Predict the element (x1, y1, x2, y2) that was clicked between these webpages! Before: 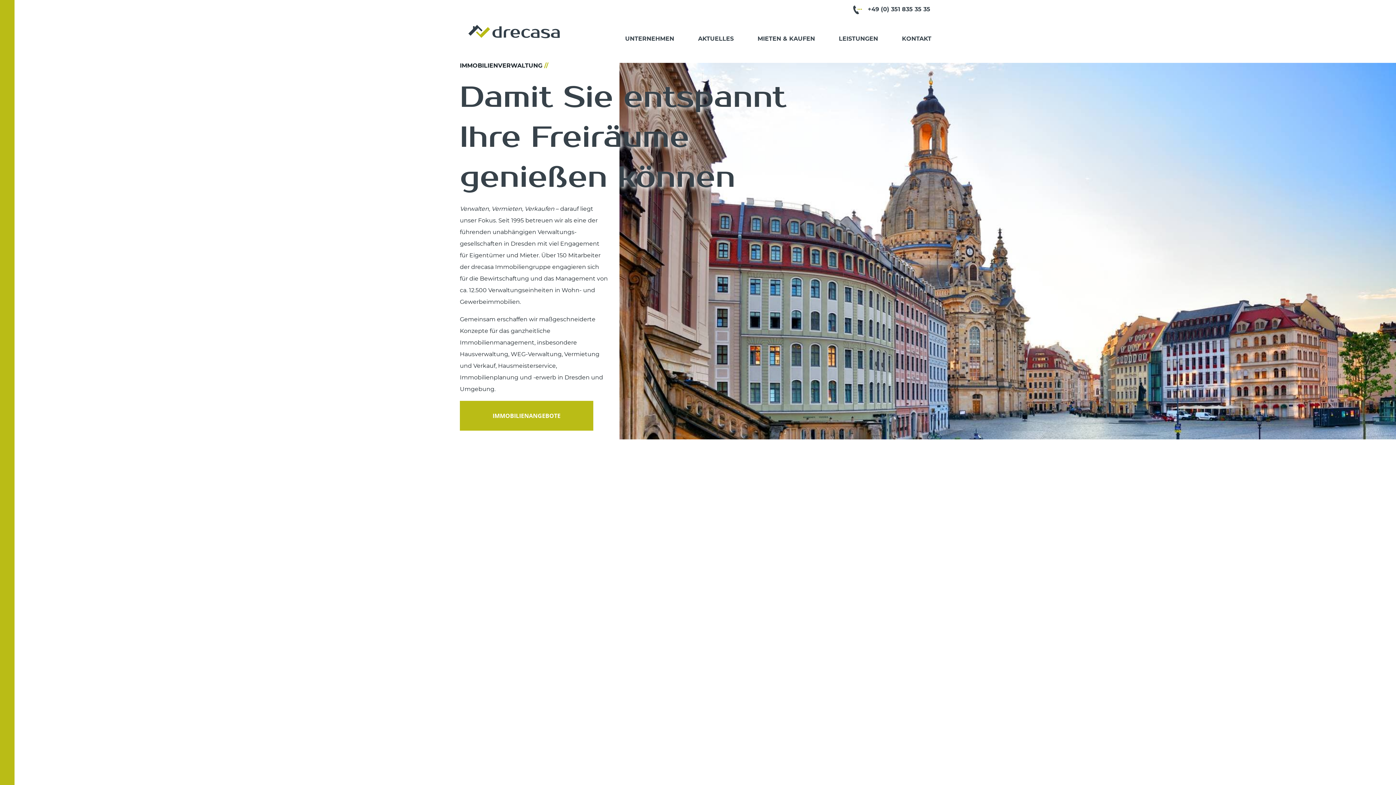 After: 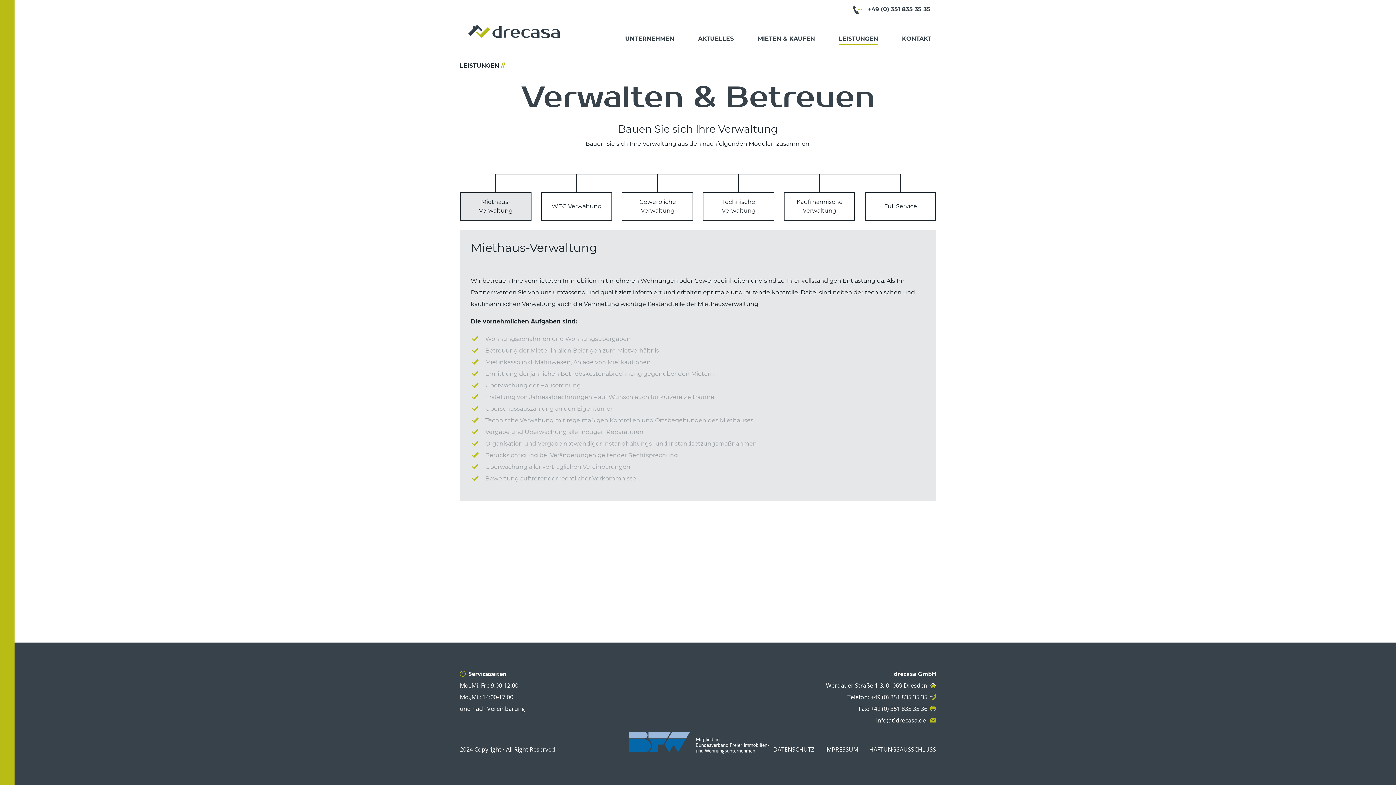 Action: bbox: (460, 587, 495, 594) label: Mehr lesen...